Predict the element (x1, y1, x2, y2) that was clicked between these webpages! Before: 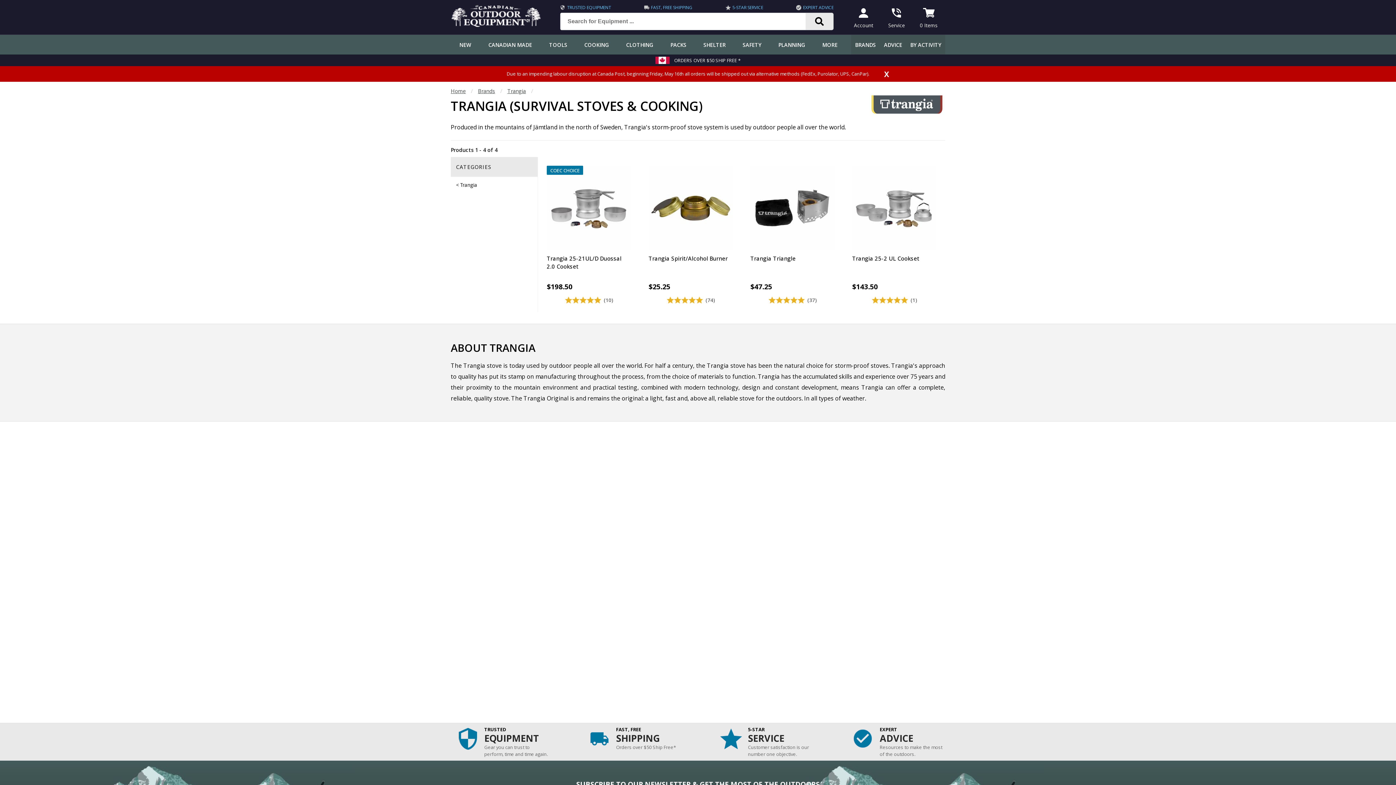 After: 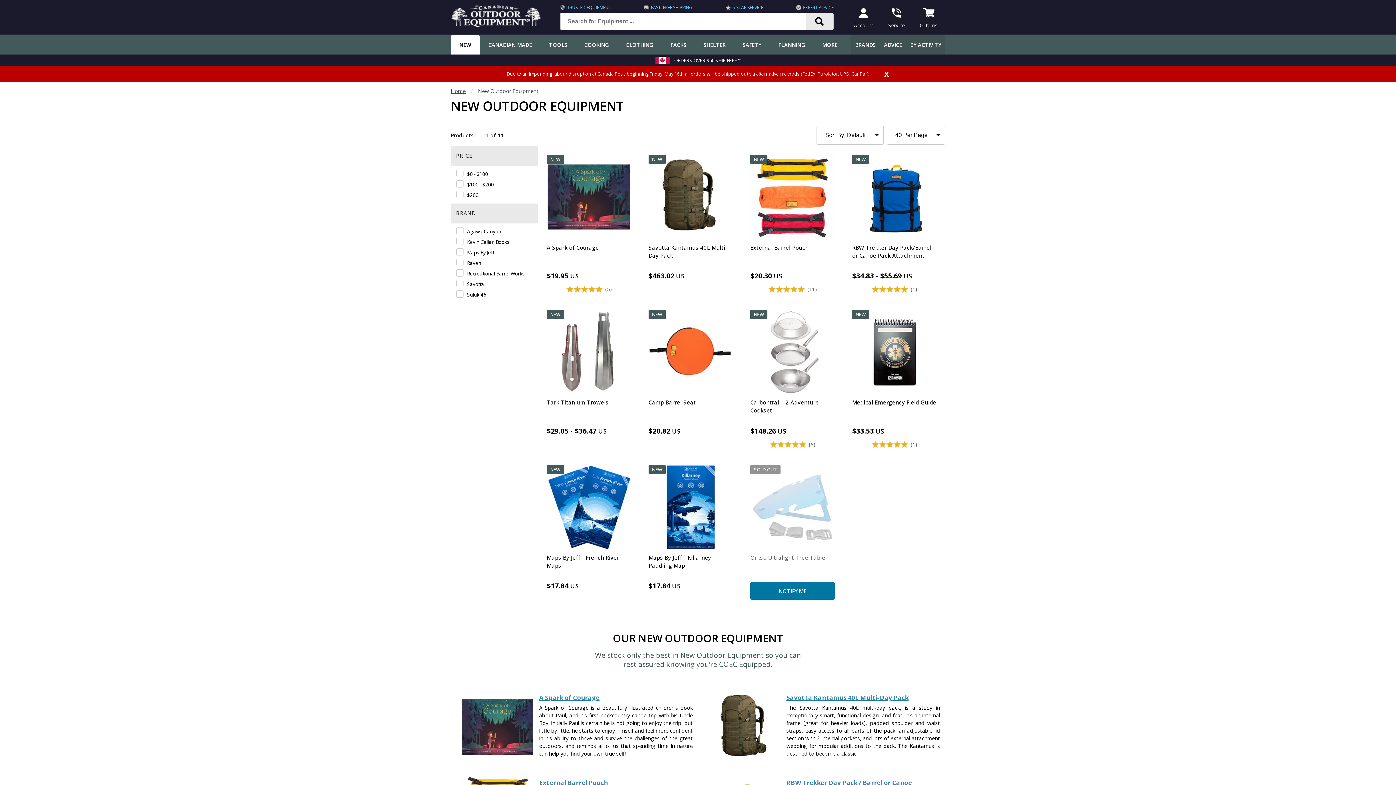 Action: bbox: (450, 35, 479, 54) label: NEW